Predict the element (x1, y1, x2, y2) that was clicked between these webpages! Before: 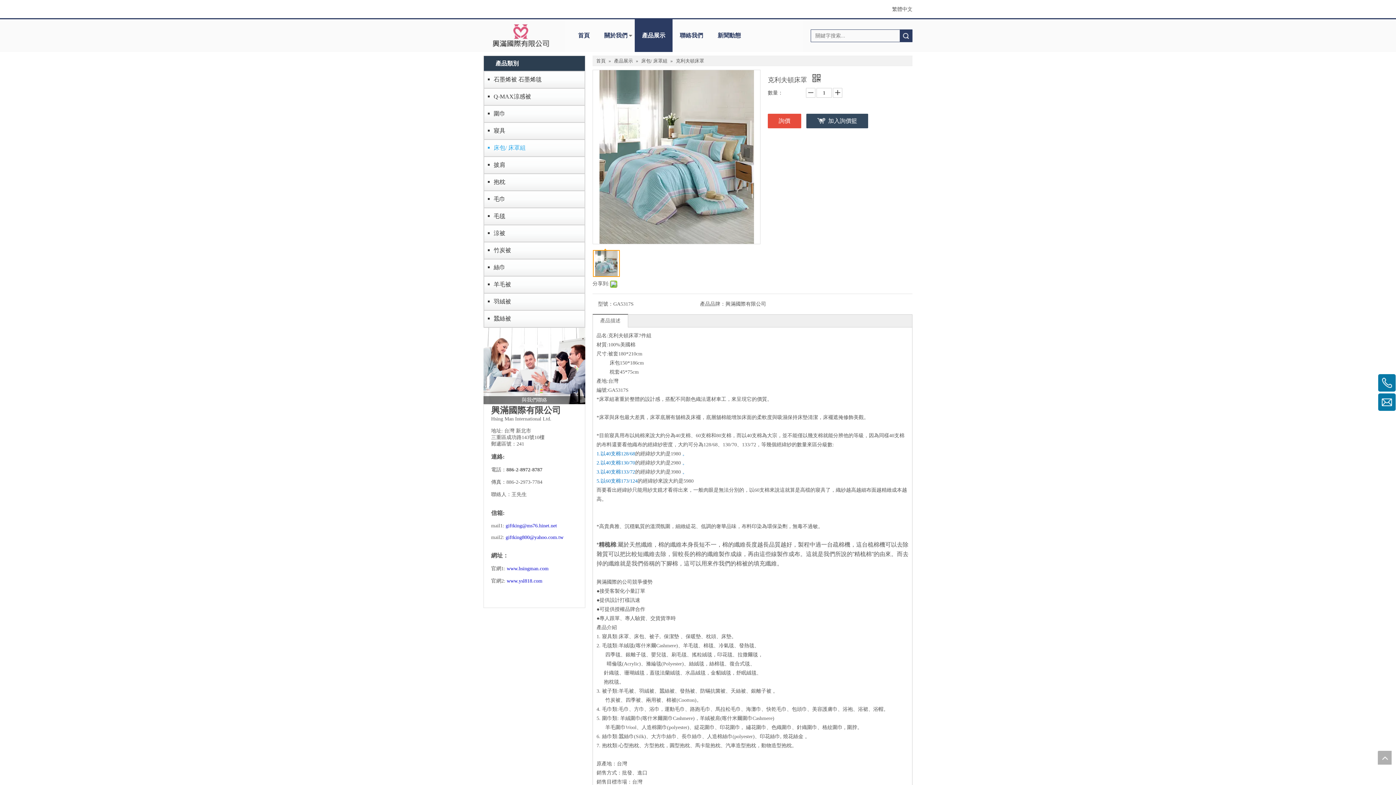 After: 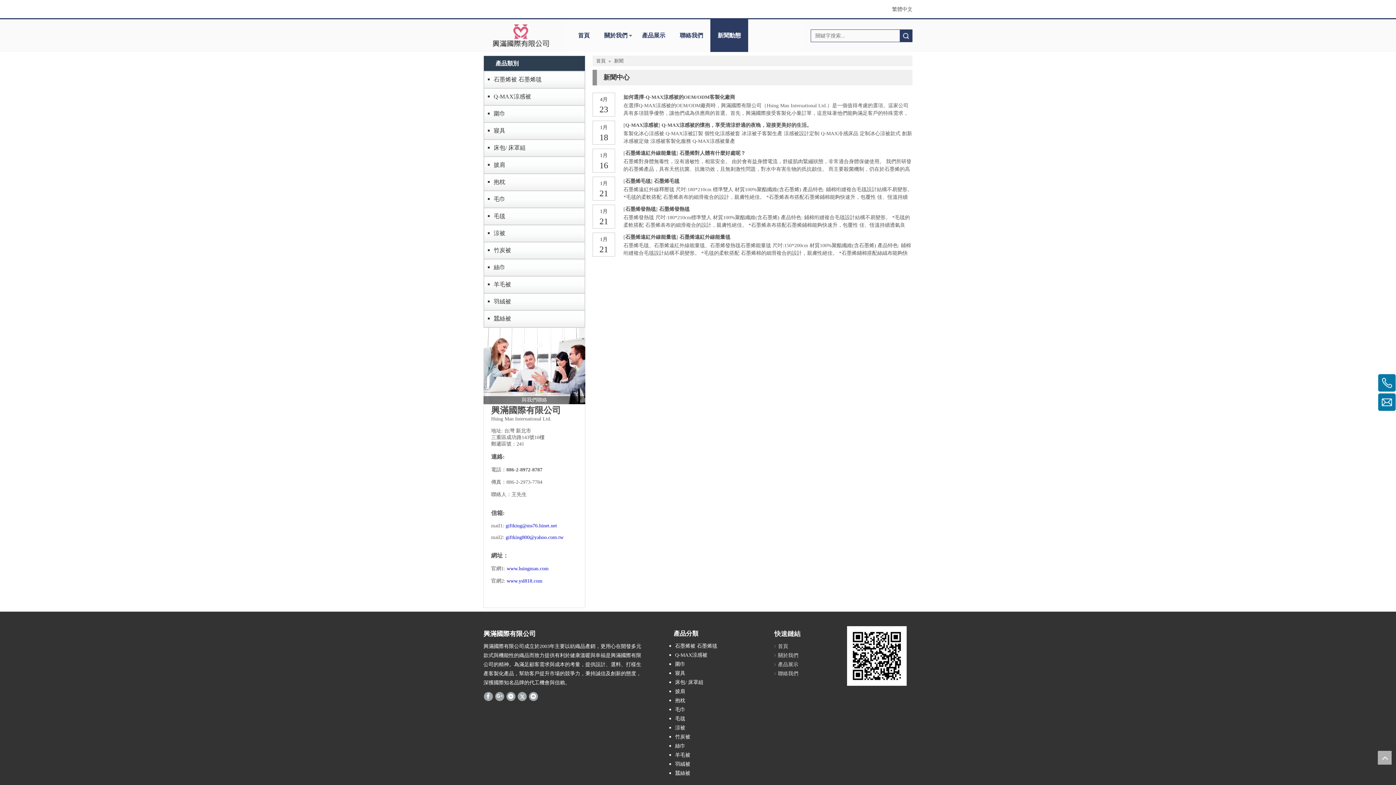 Action: bbox: (710, 19, 748, 52) label: 新聞動態